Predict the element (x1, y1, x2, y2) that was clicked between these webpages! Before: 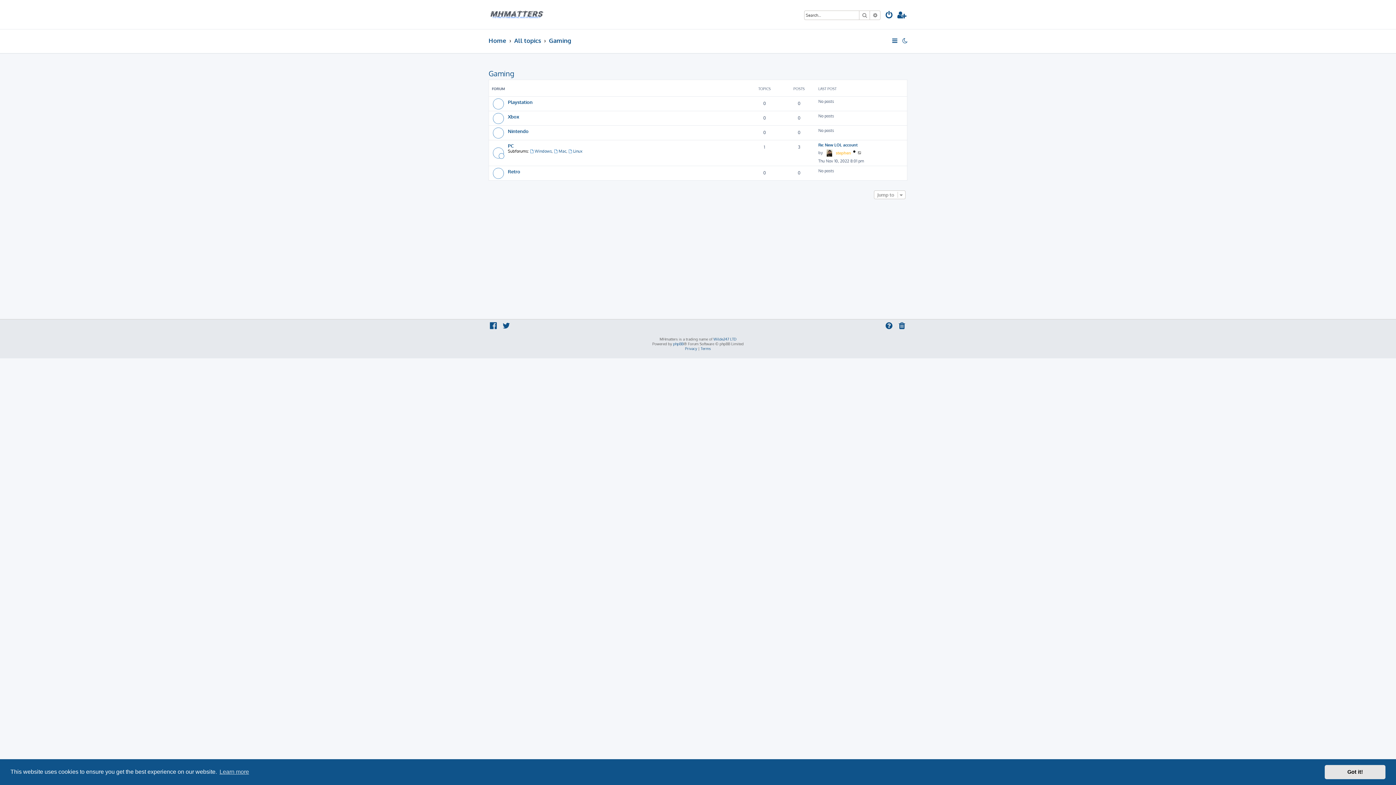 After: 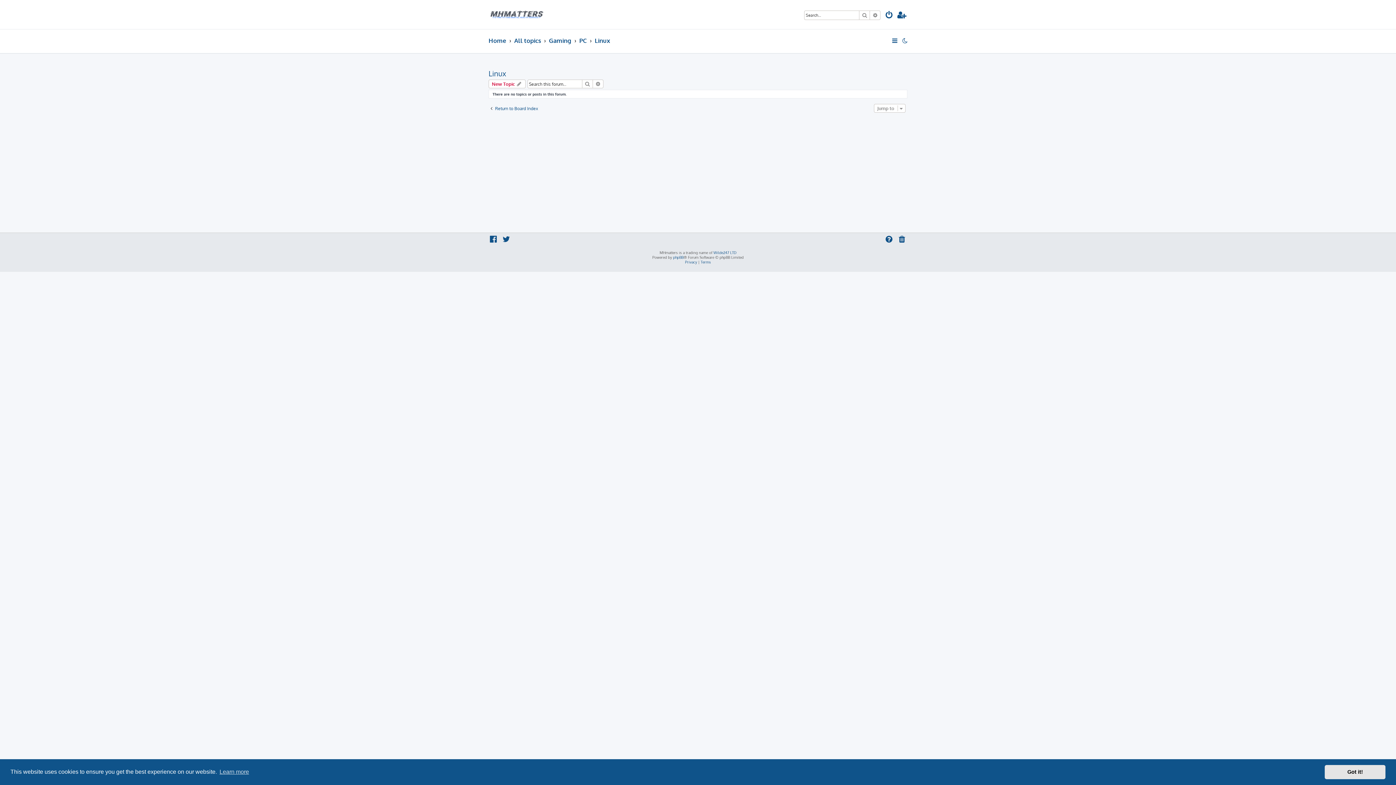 Action: label: Linux bbox: (568, 148, 582, 153)